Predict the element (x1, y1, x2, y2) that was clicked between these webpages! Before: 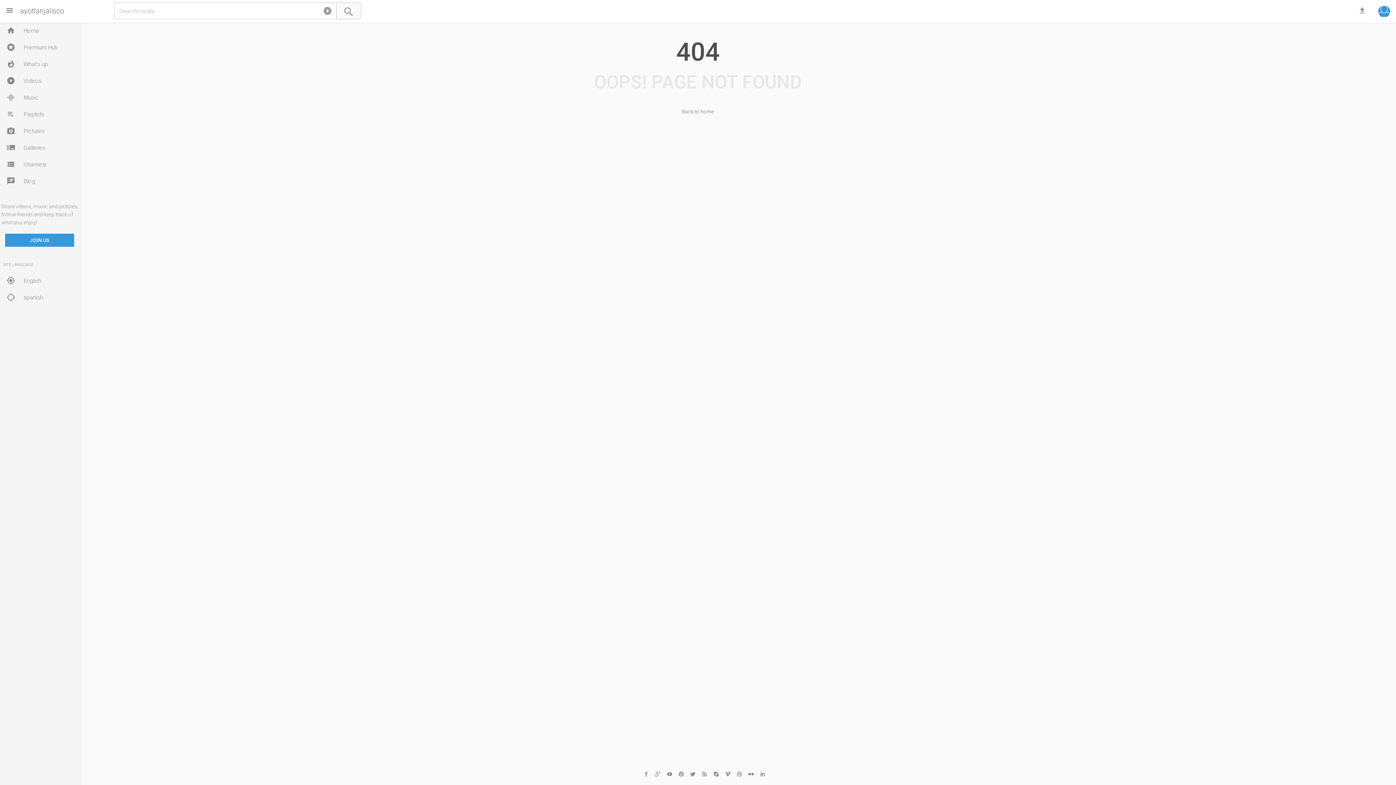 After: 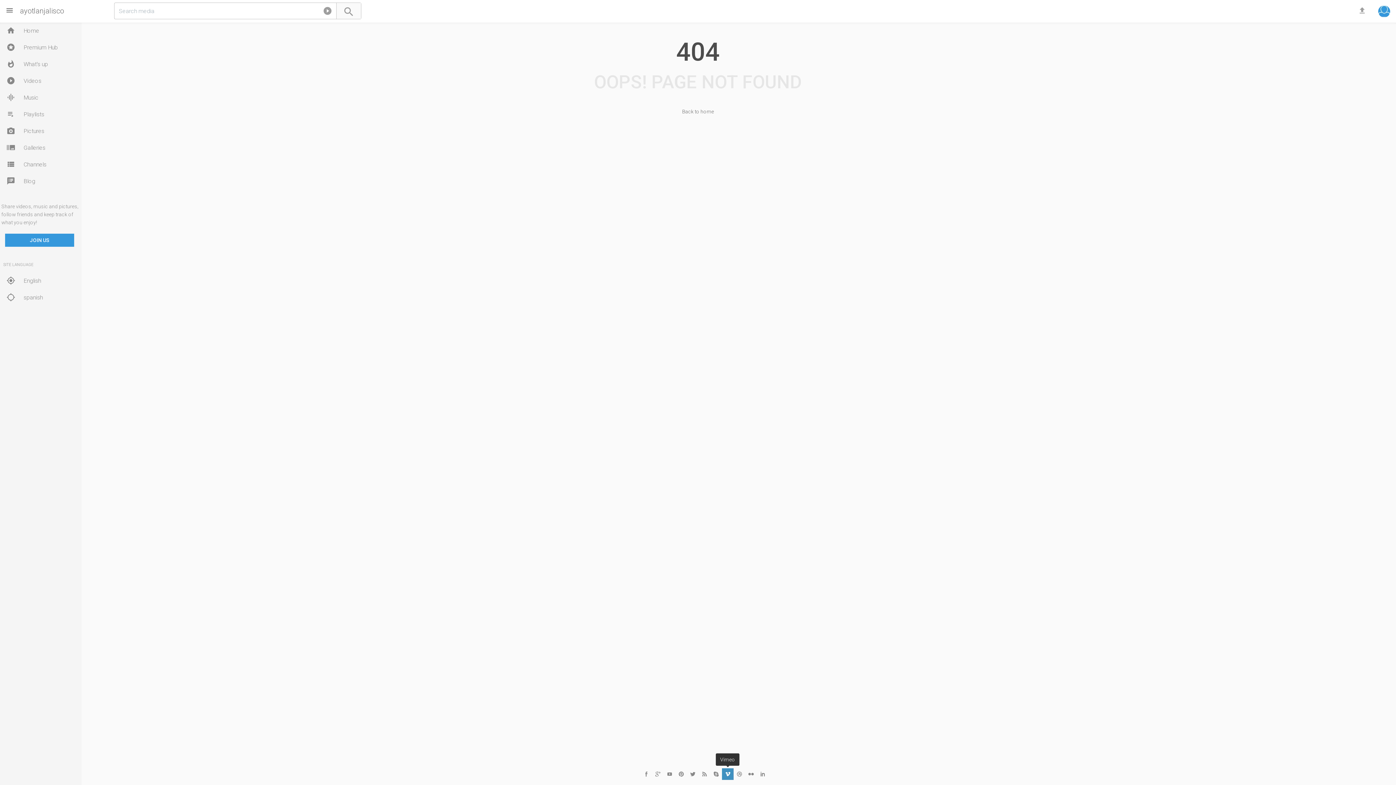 Action: bbox: (722, 768, 733, 780)